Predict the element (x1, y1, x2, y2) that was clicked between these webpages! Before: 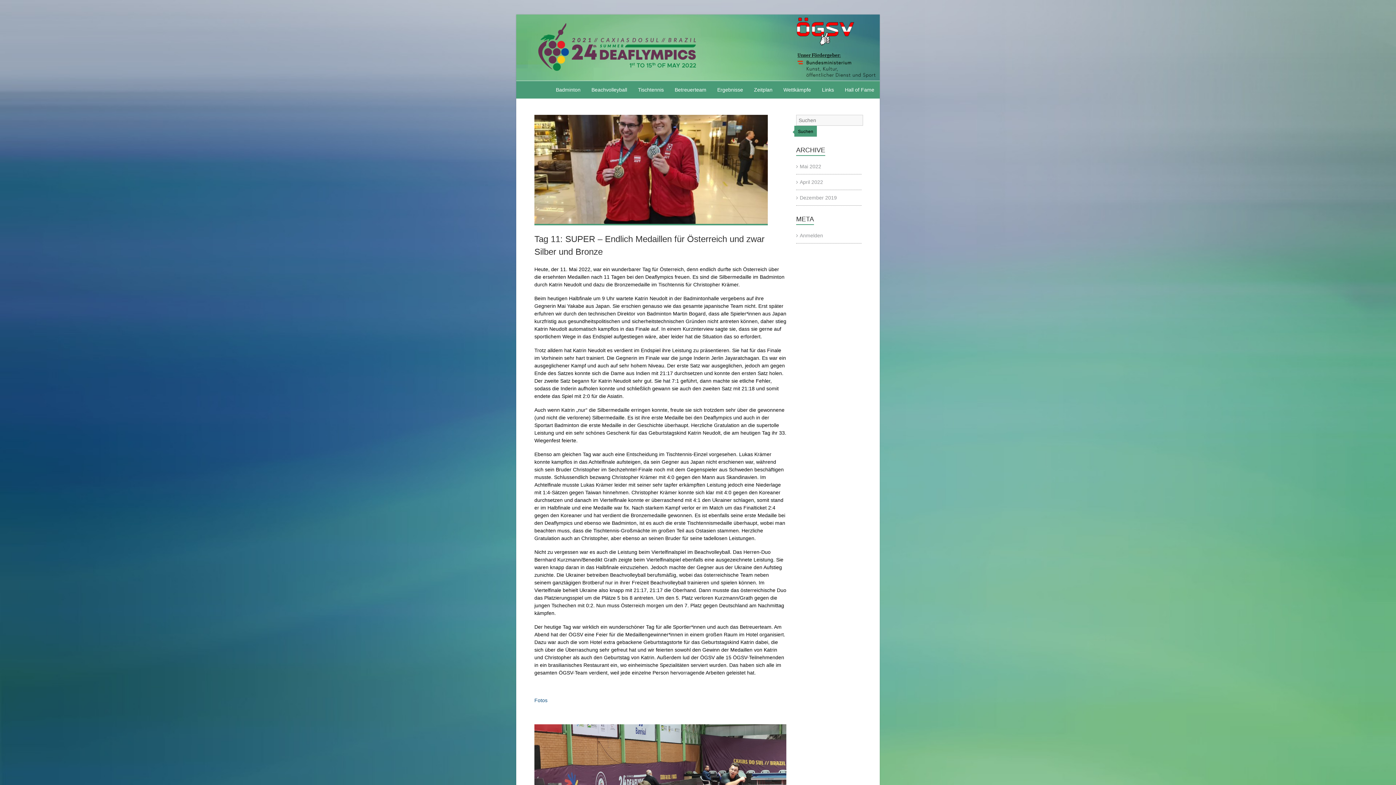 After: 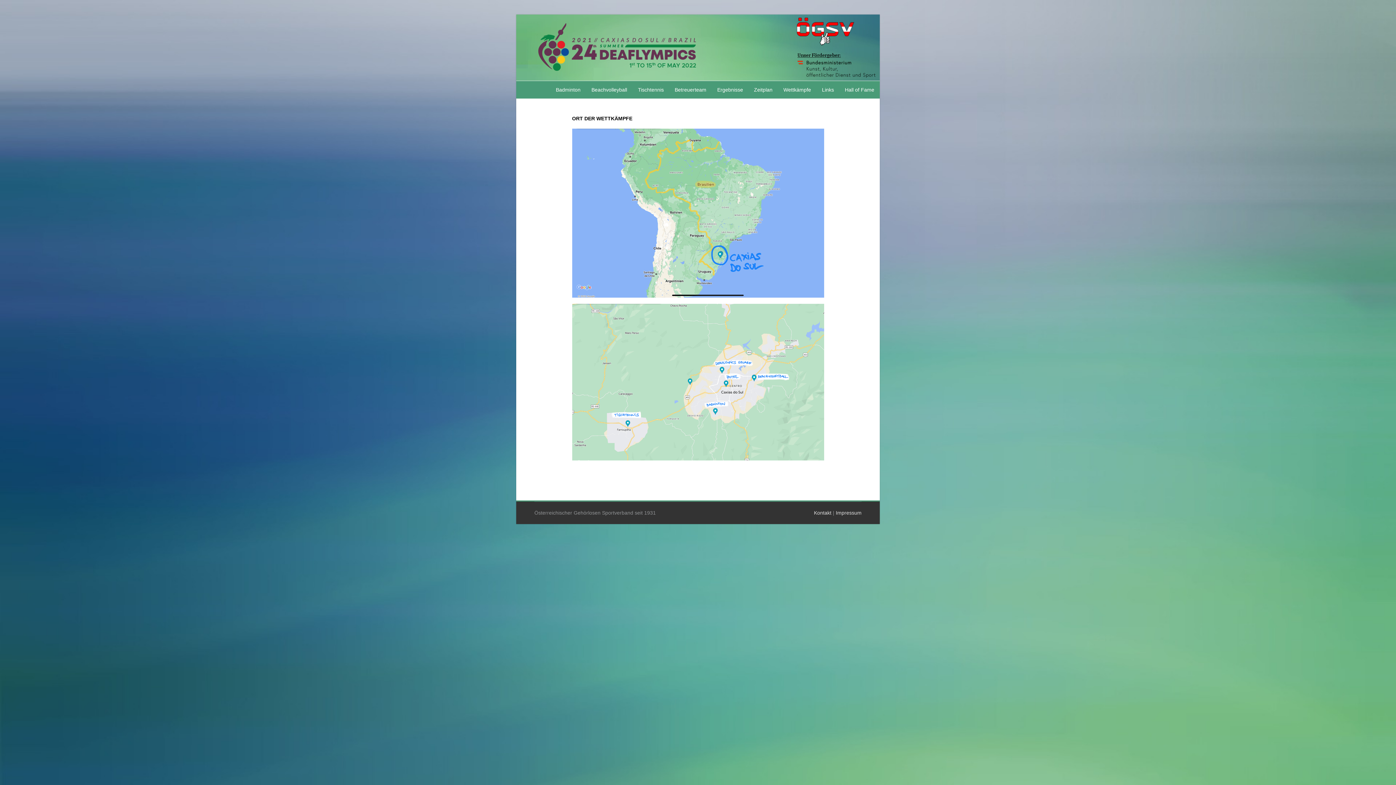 Action: label: Wettkämpfe bbox: (783, 80, 811, 98)